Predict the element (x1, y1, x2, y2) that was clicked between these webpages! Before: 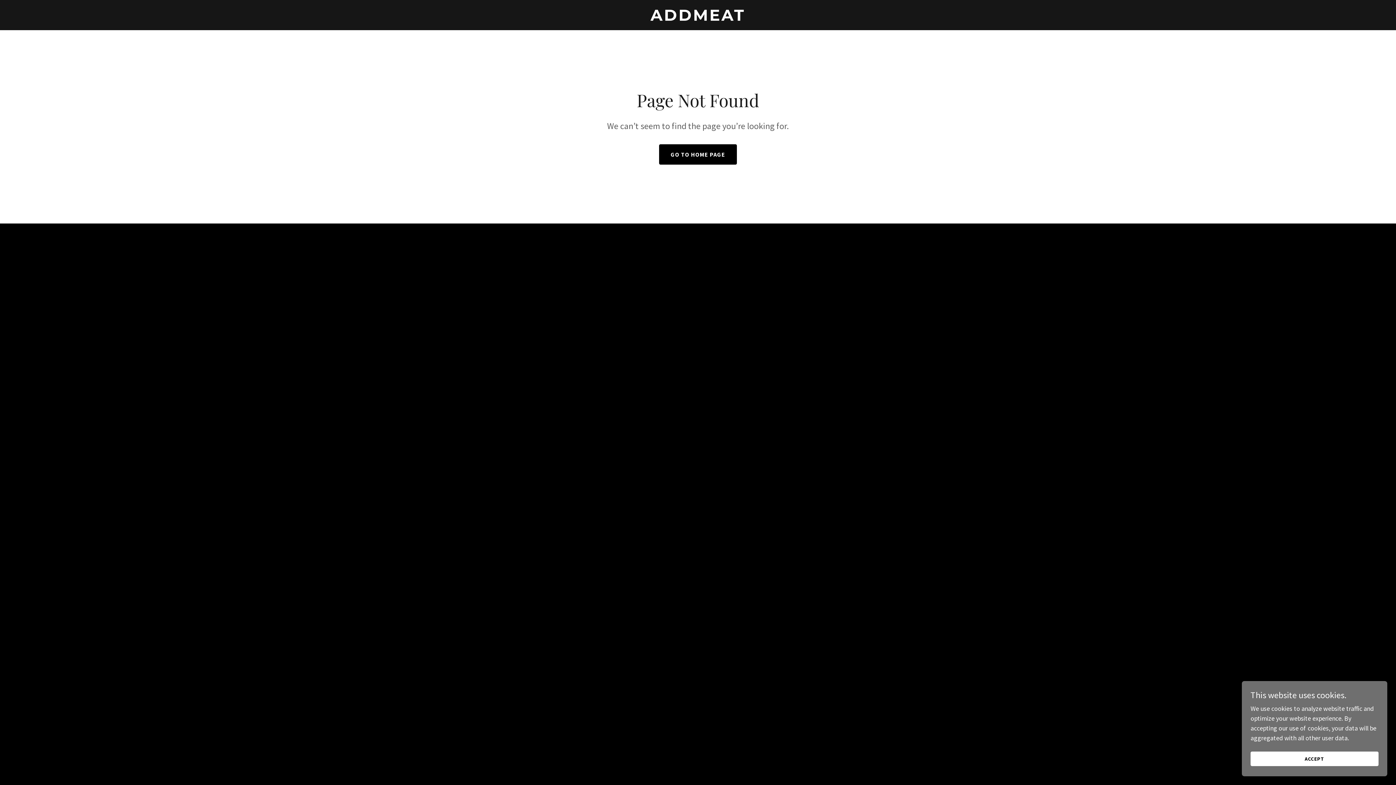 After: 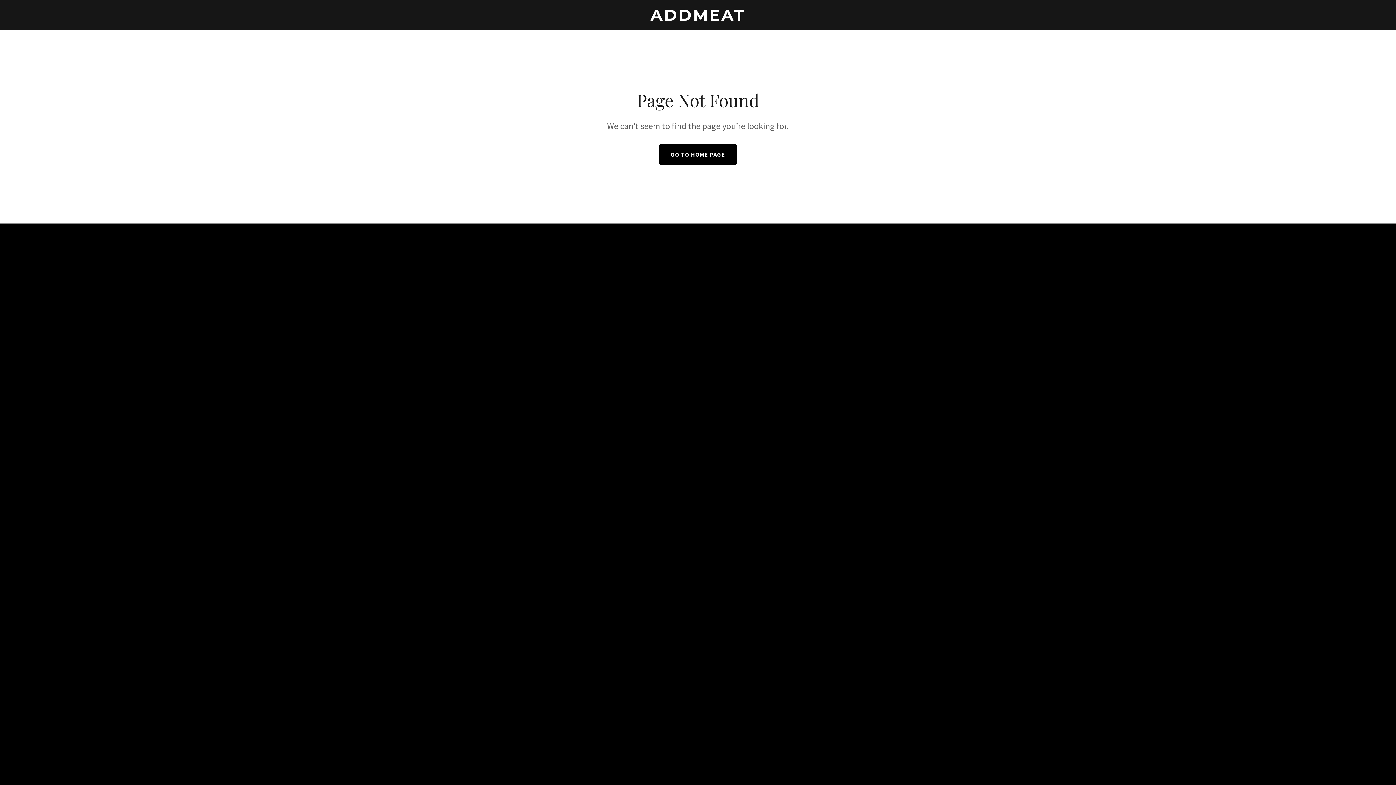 Action: bbox: (1250, 752, 1378, 766) label: ACCEPT